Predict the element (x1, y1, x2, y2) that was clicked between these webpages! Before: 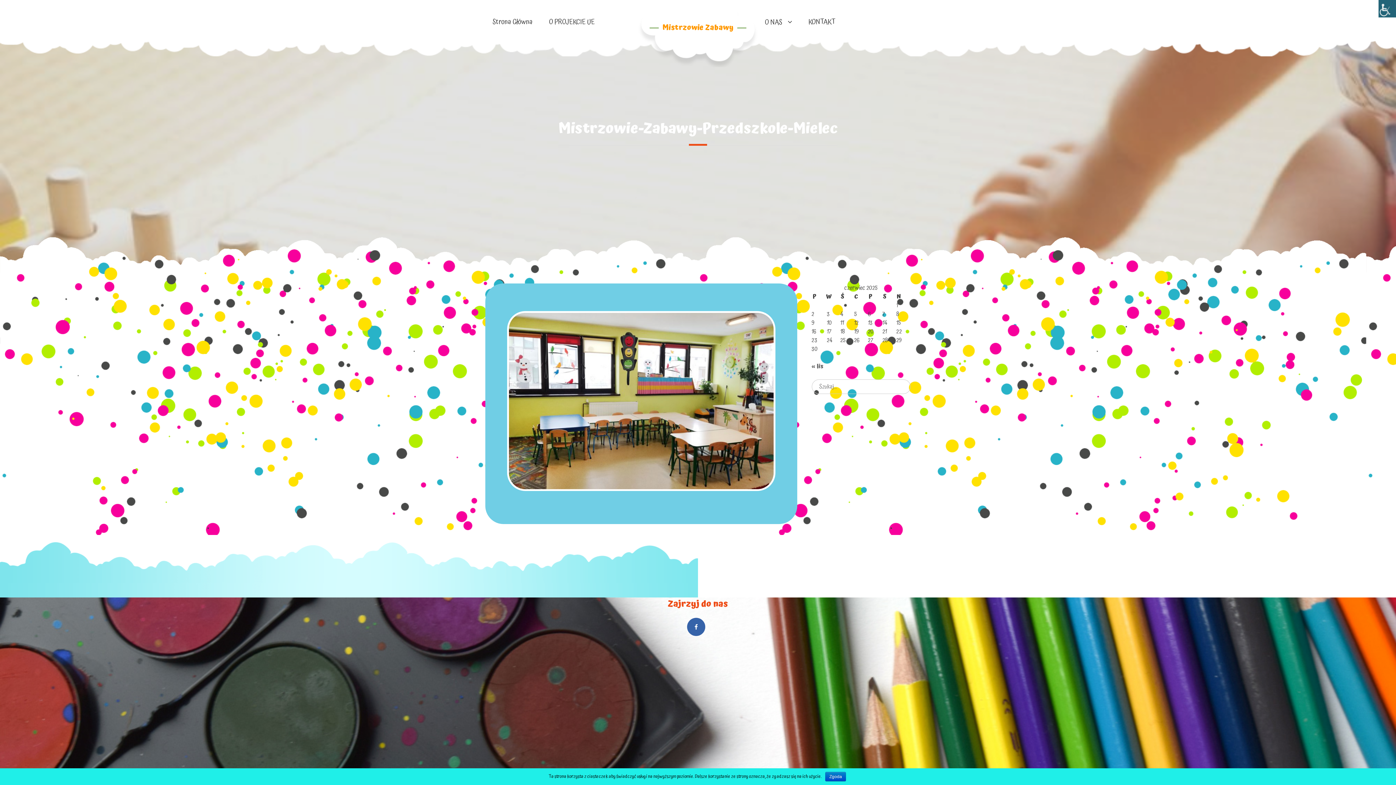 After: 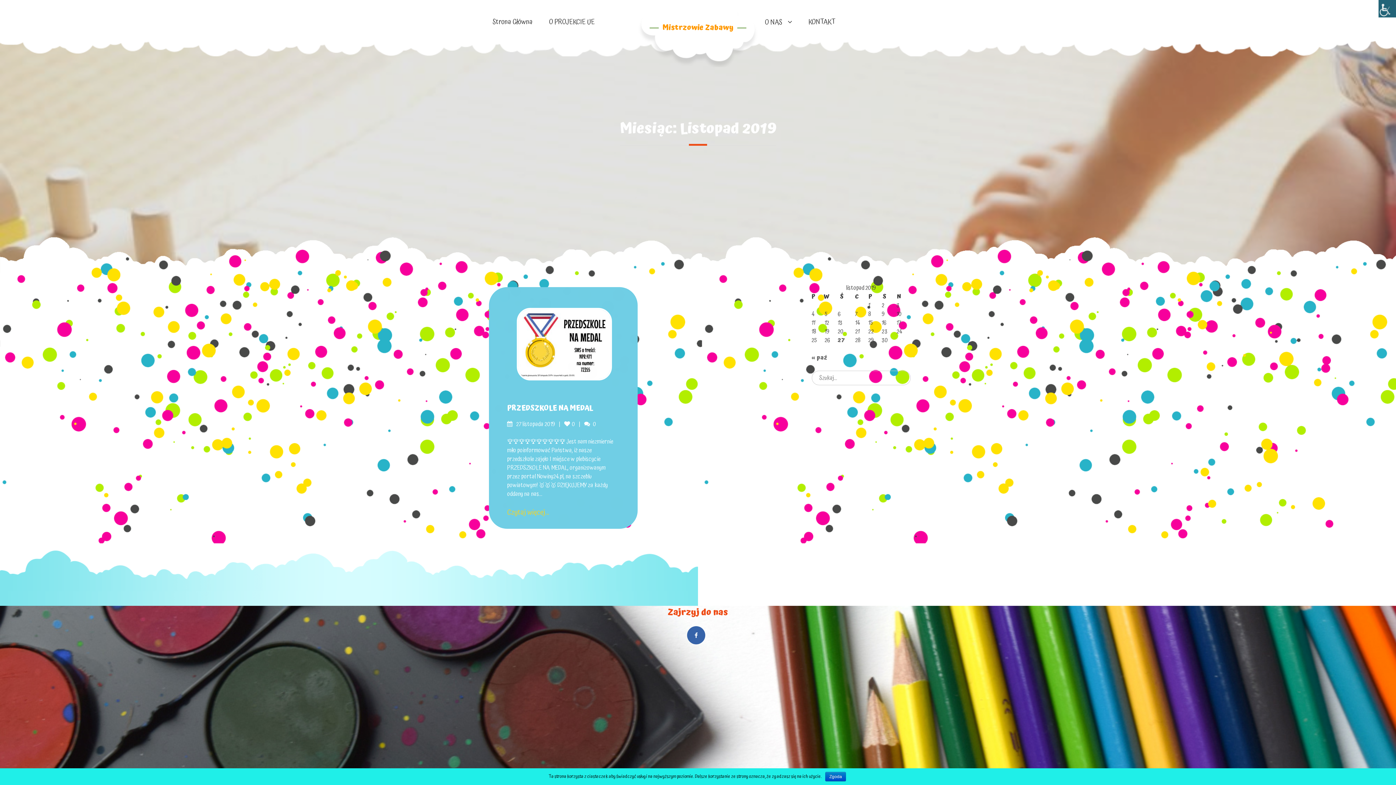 Action: bbox: (811, 361, 823, 371) label: « lis